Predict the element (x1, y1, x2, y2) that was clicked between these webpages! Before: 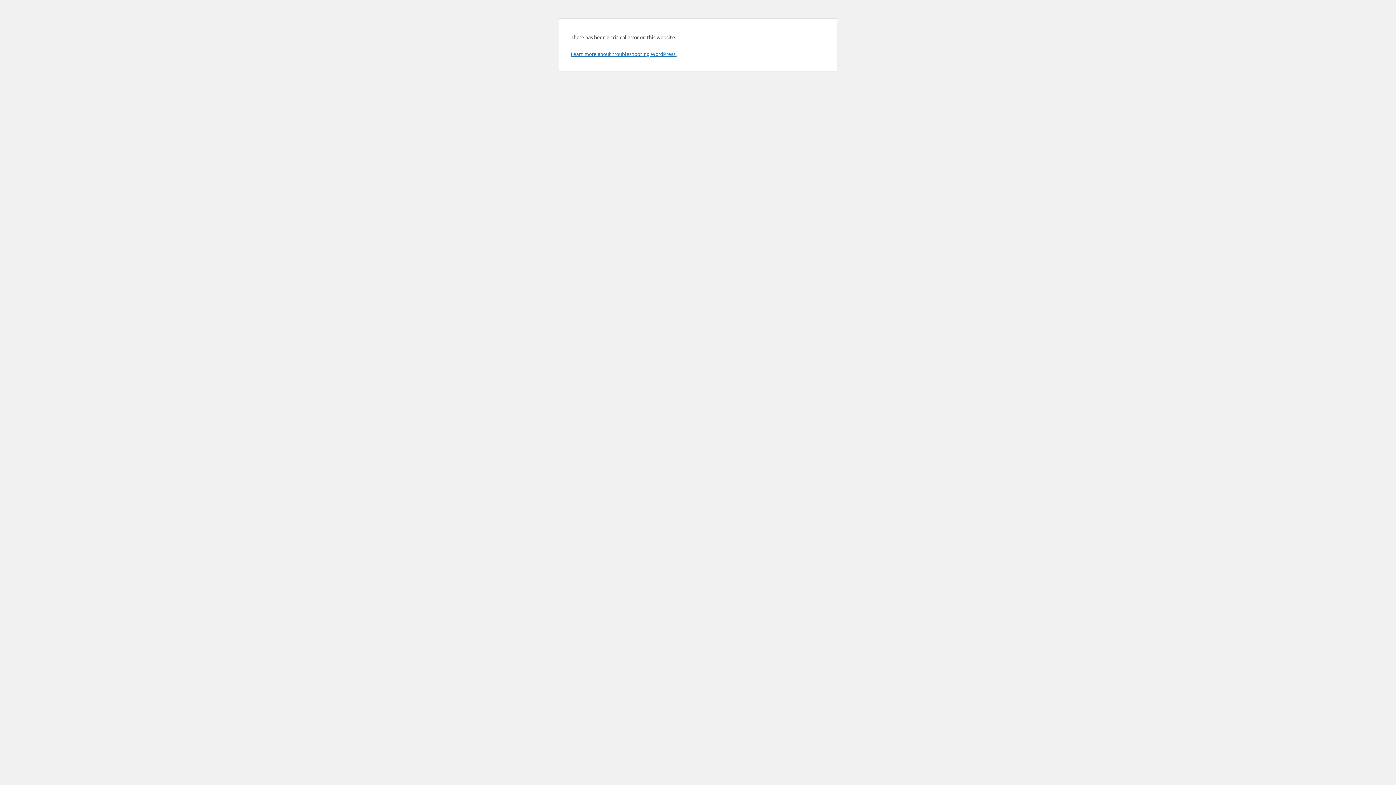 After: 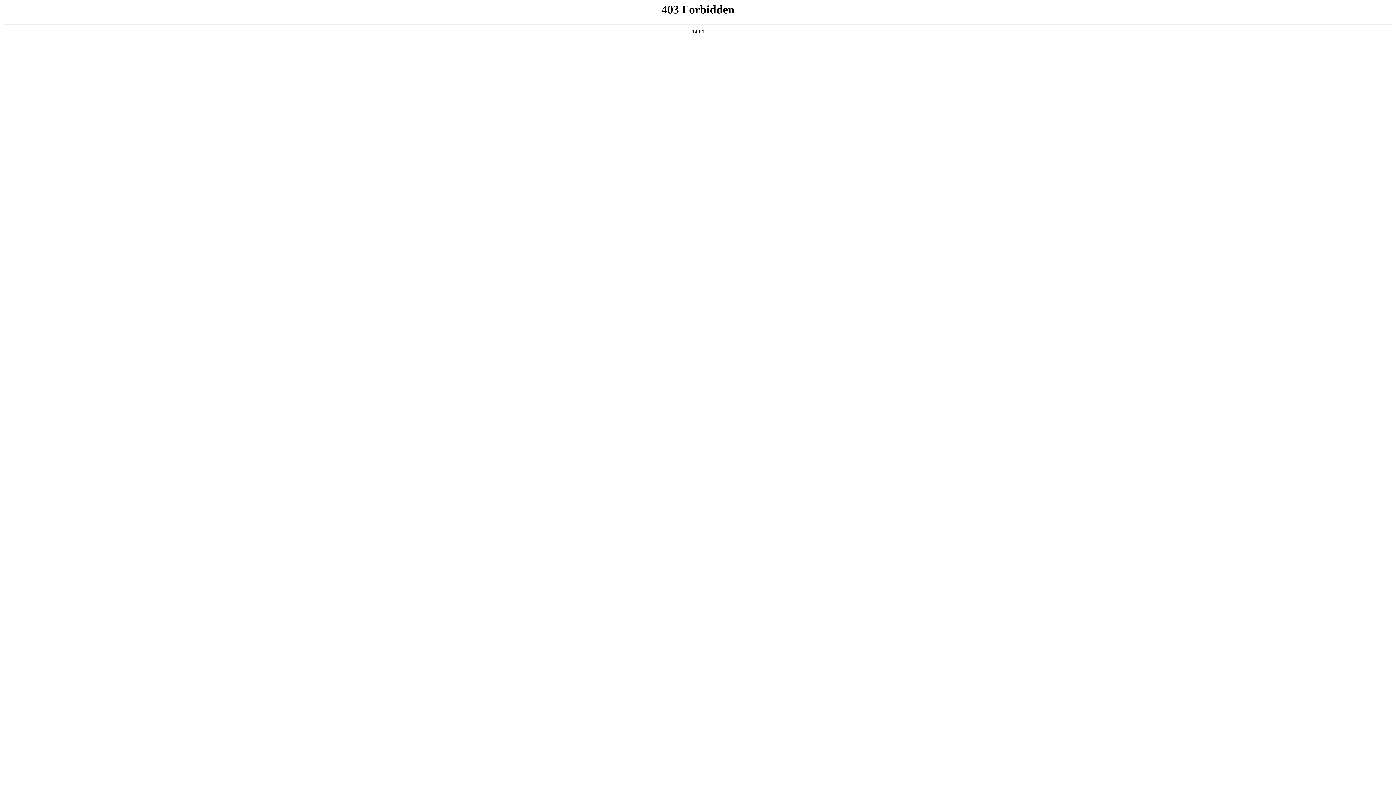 Action: label: Learn more about troubleshooting WordPress. bbox: (570, 50, 676, 57)